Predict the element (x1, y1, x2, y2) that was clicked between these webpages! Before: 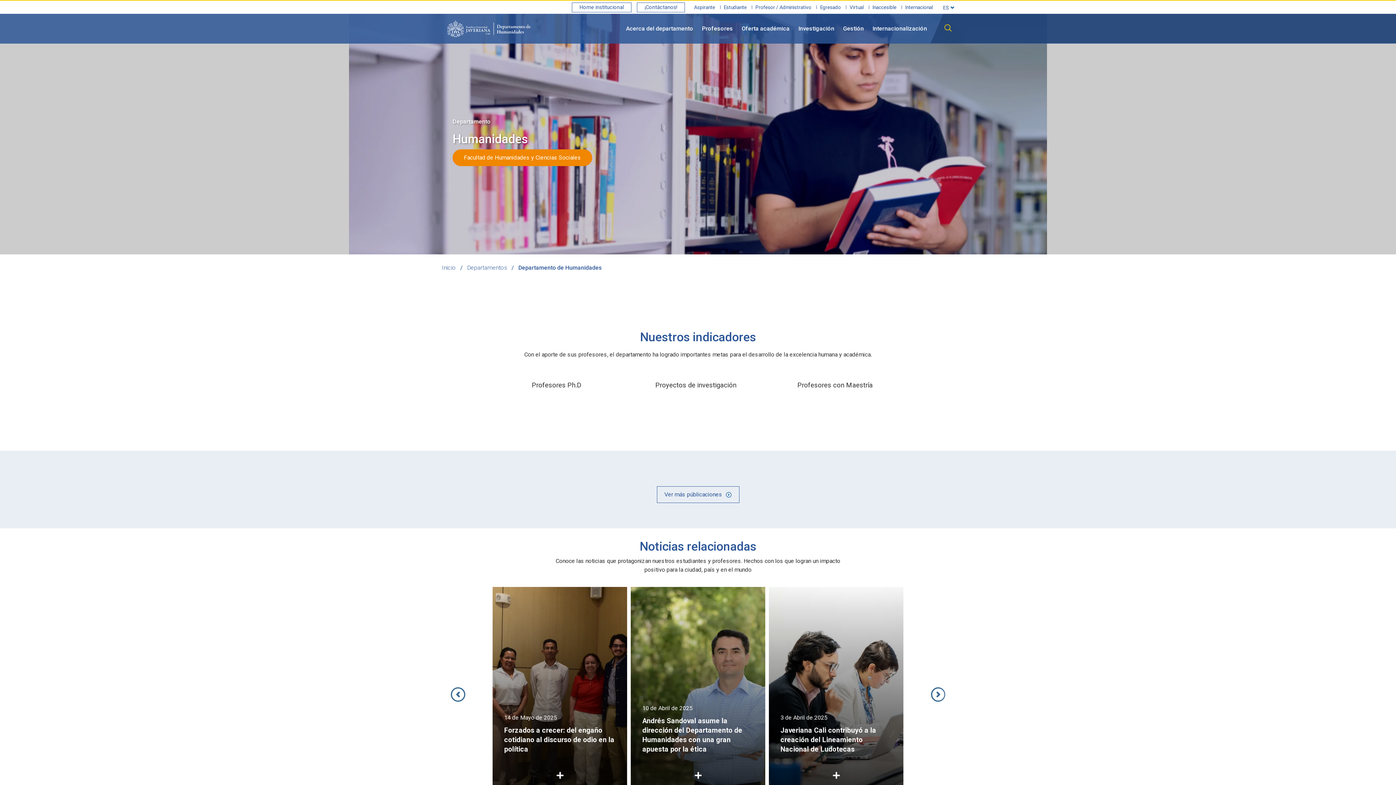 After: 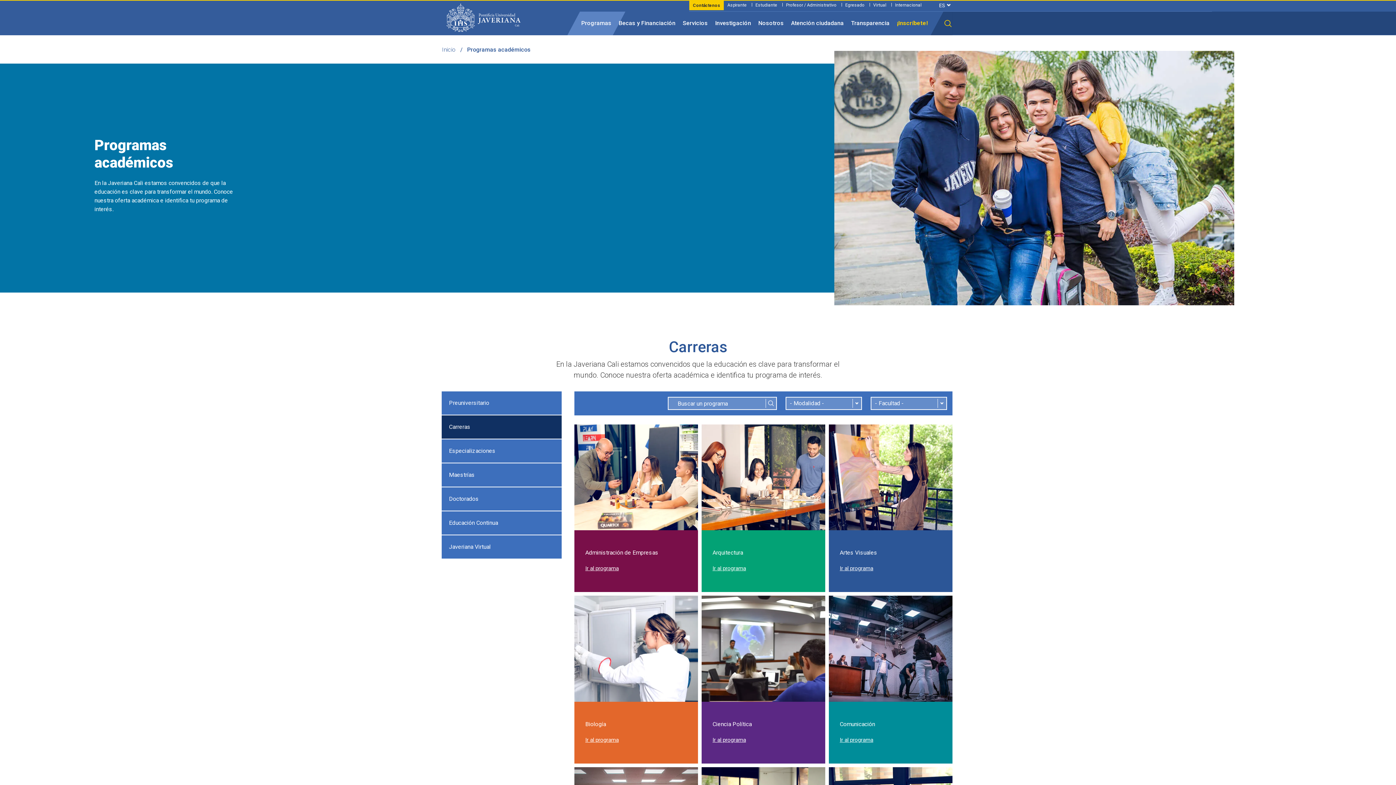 Action: label: Aspirante bbox: (694, 4, 715, 10)